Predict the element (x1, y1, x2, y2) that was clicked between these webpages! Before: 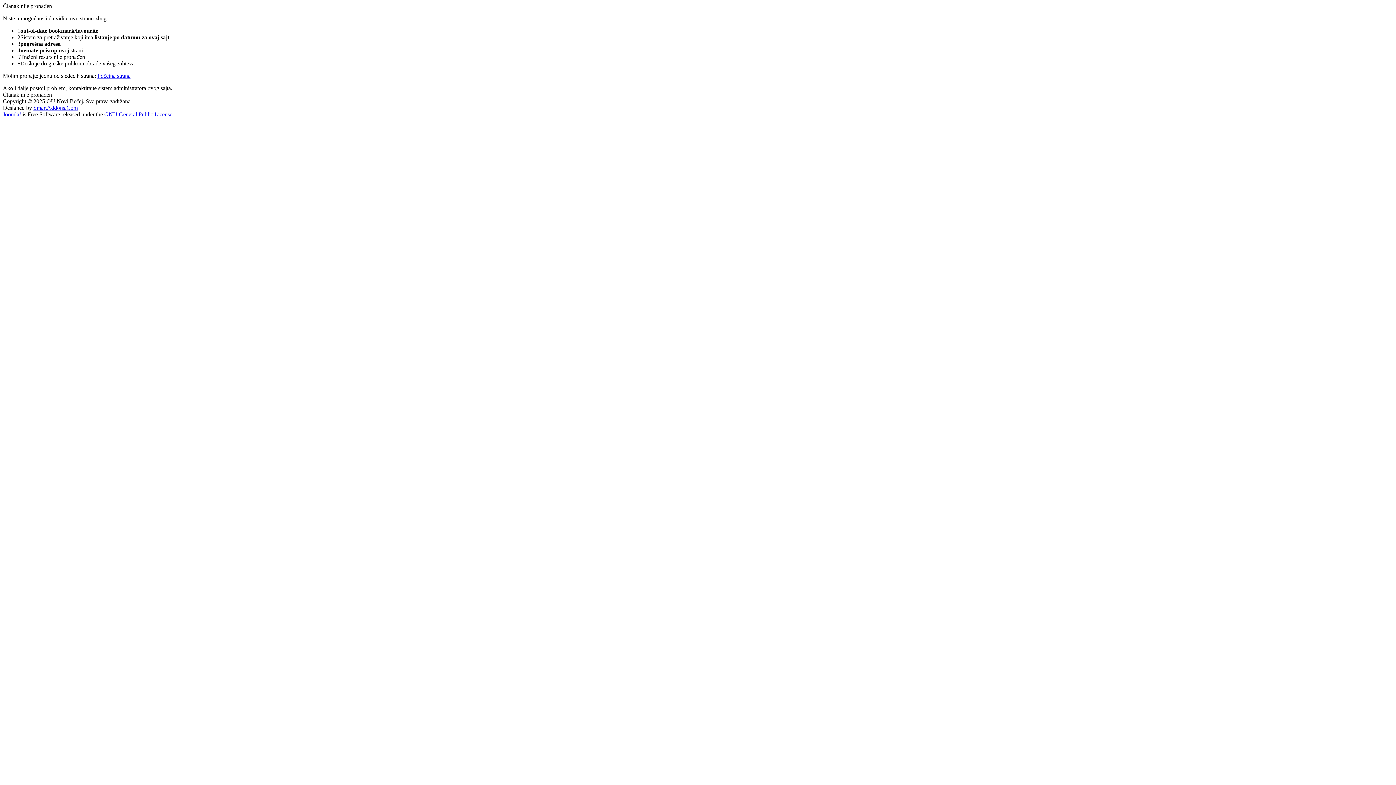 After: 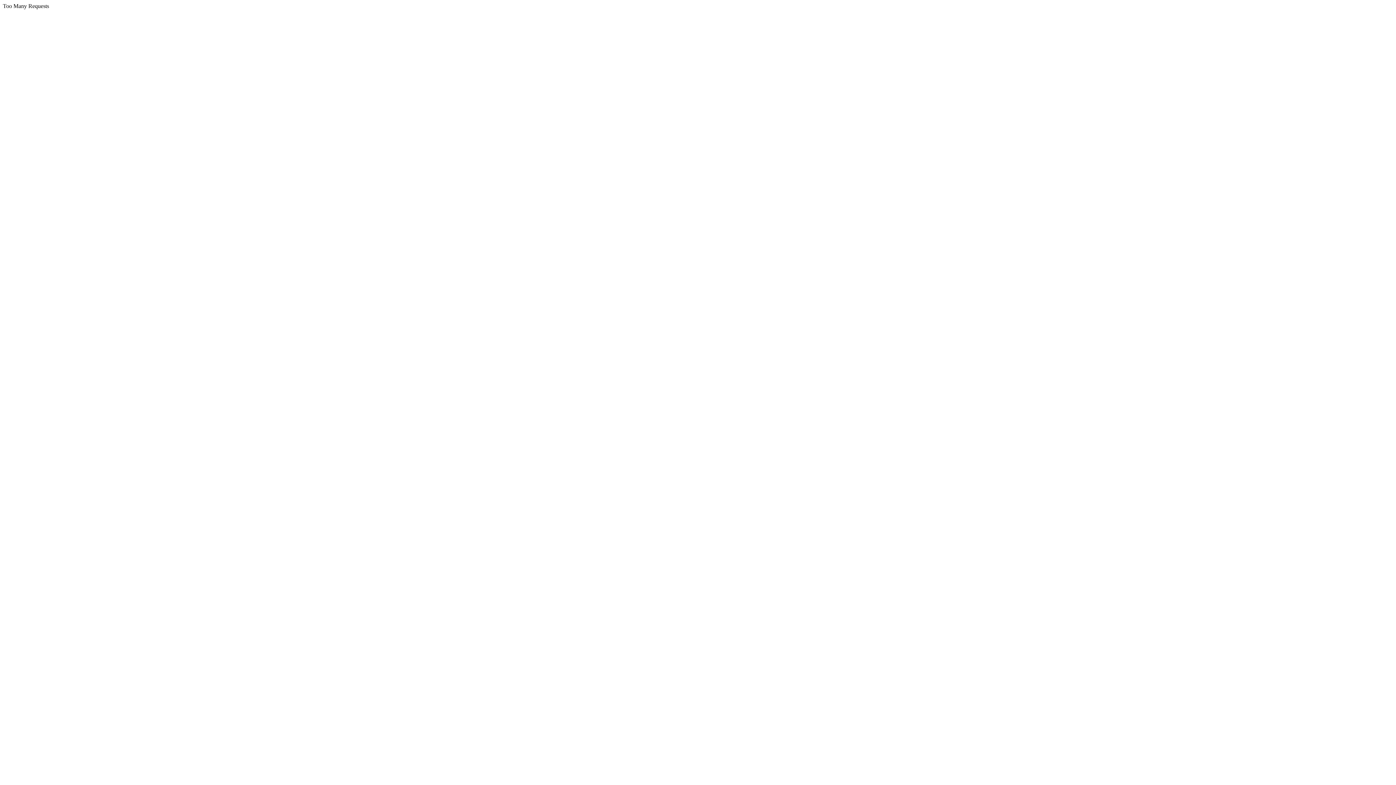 Action: label: GNU General Public License. bbox: (104, 111, 173, 117)